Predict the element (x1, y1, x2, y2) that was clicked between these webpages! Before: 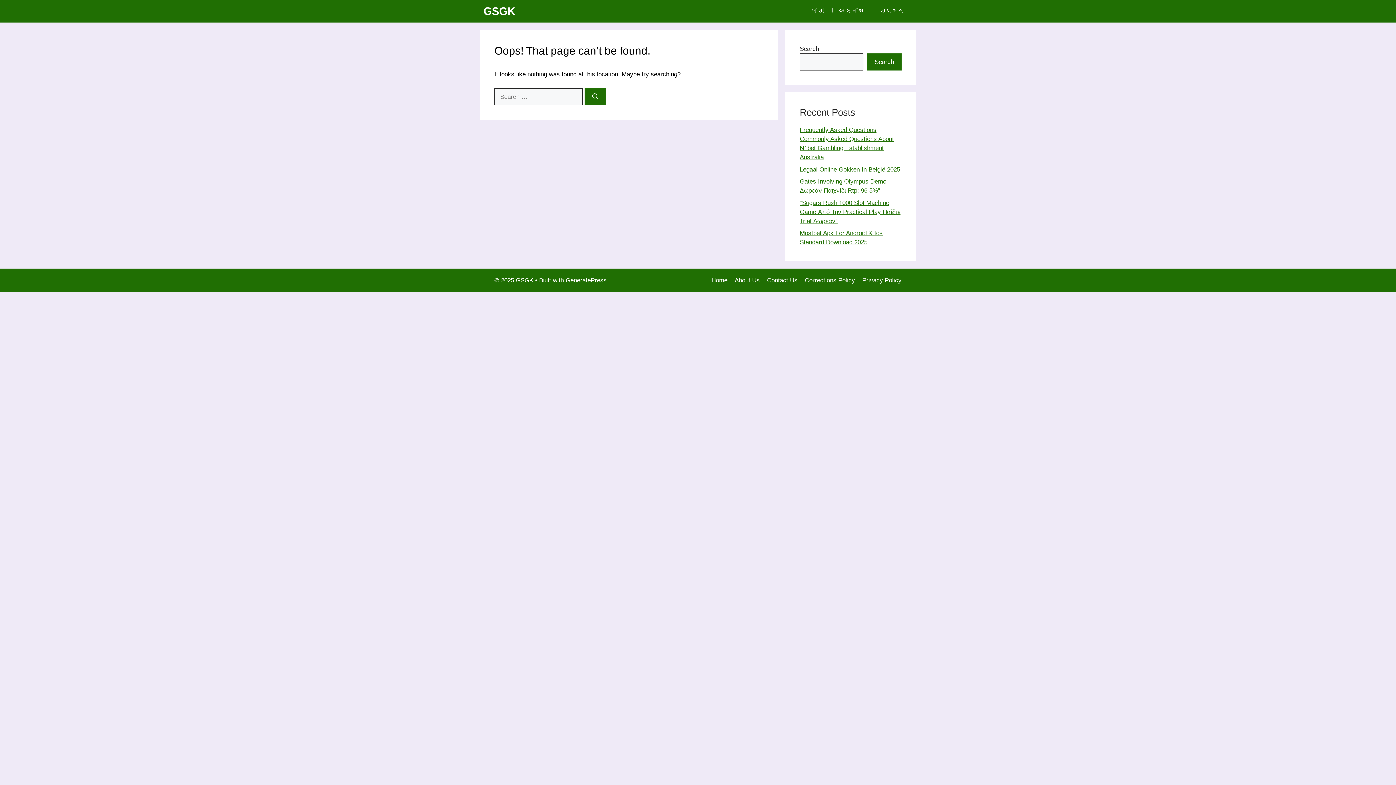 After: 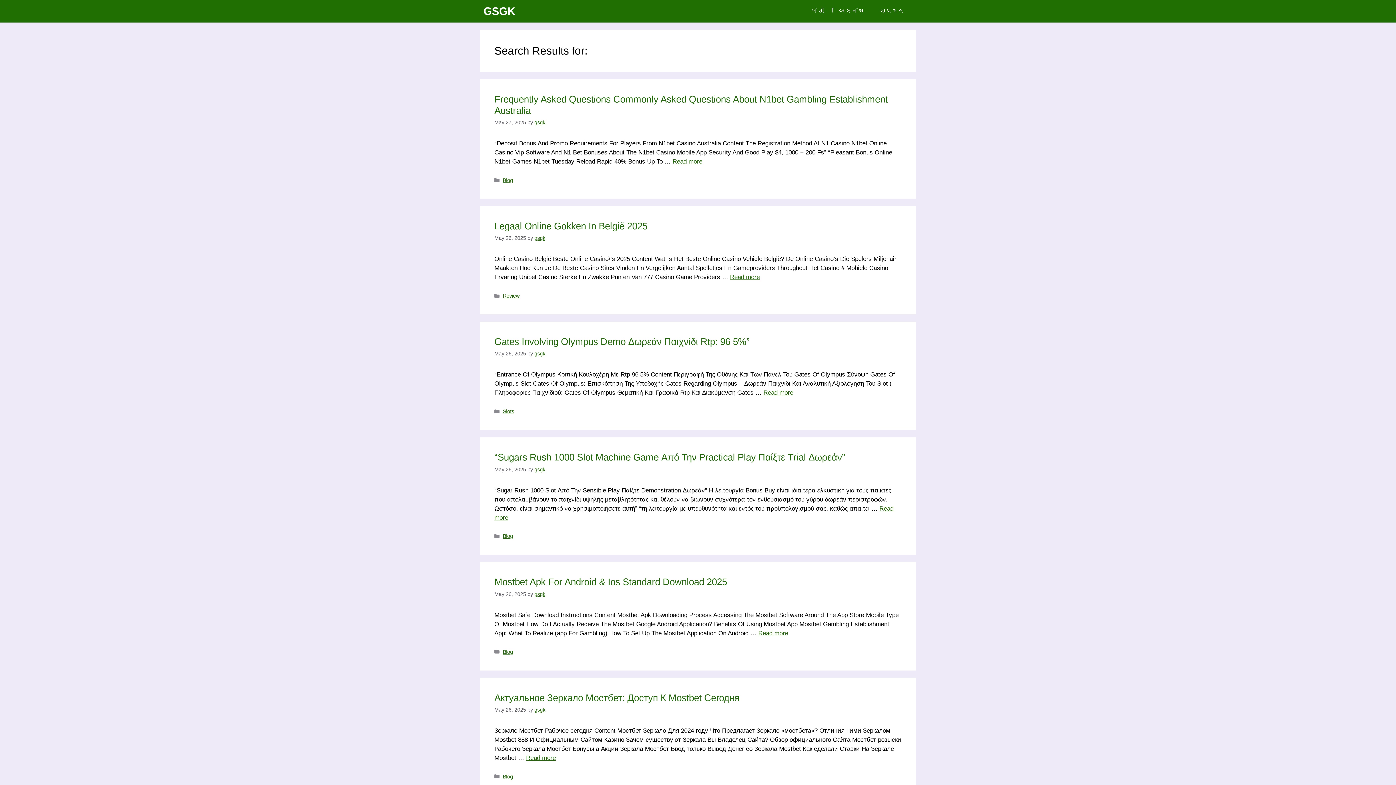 Action: label: Search bbox: (584, 88, 606, 105)